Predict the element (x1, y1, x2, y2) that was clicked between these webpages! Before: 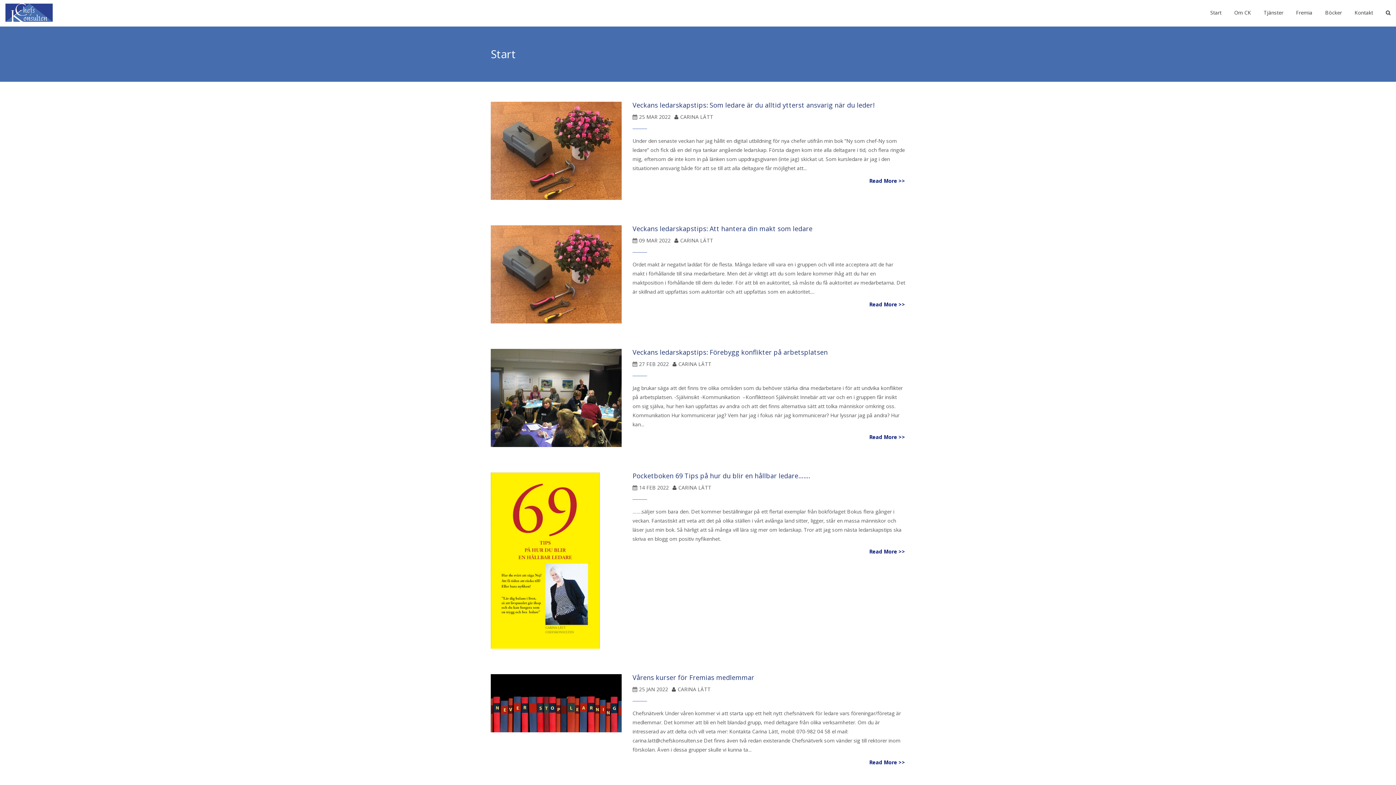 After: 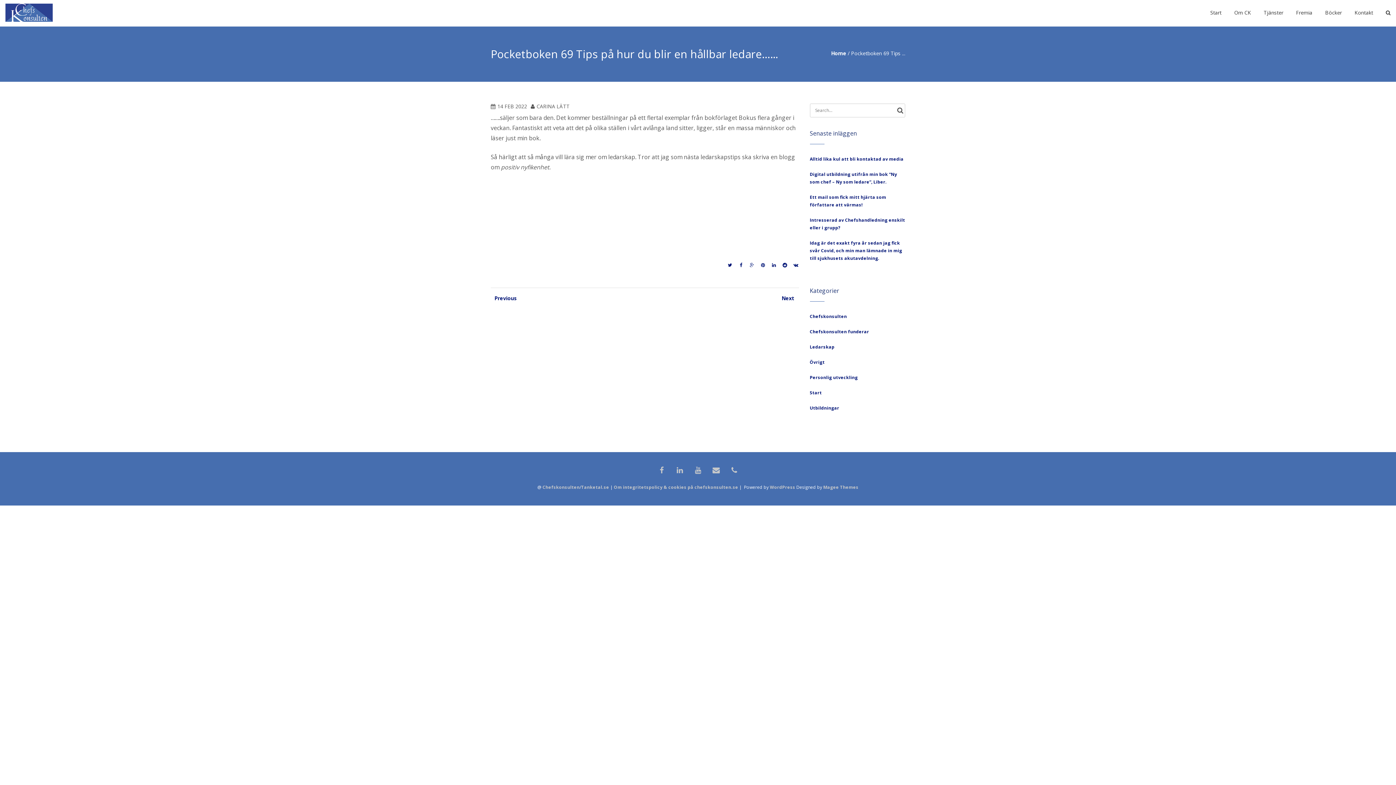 Action: label: Pocketboken 69 Tips på hur du blir en hållbar ledare……. bbox: (632, 472, 905, 479)